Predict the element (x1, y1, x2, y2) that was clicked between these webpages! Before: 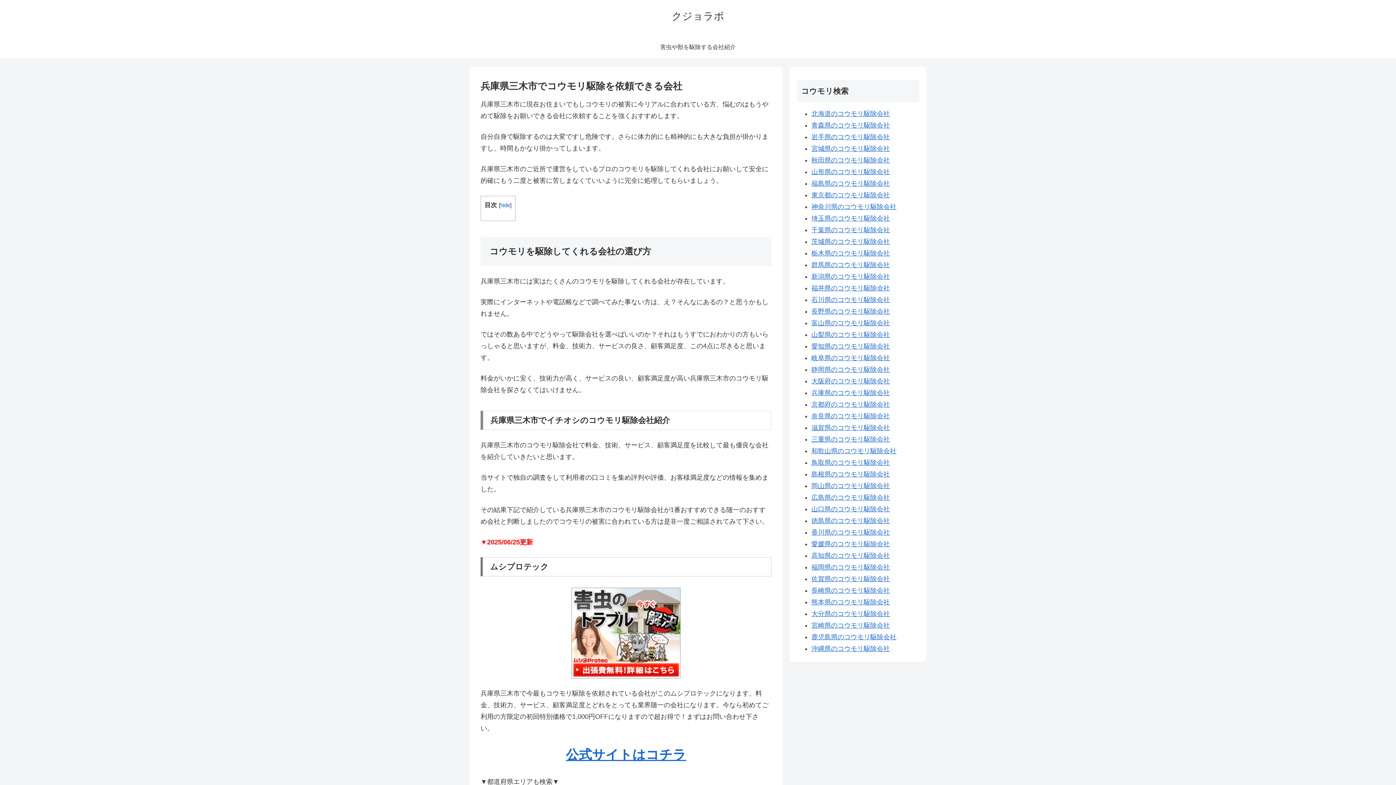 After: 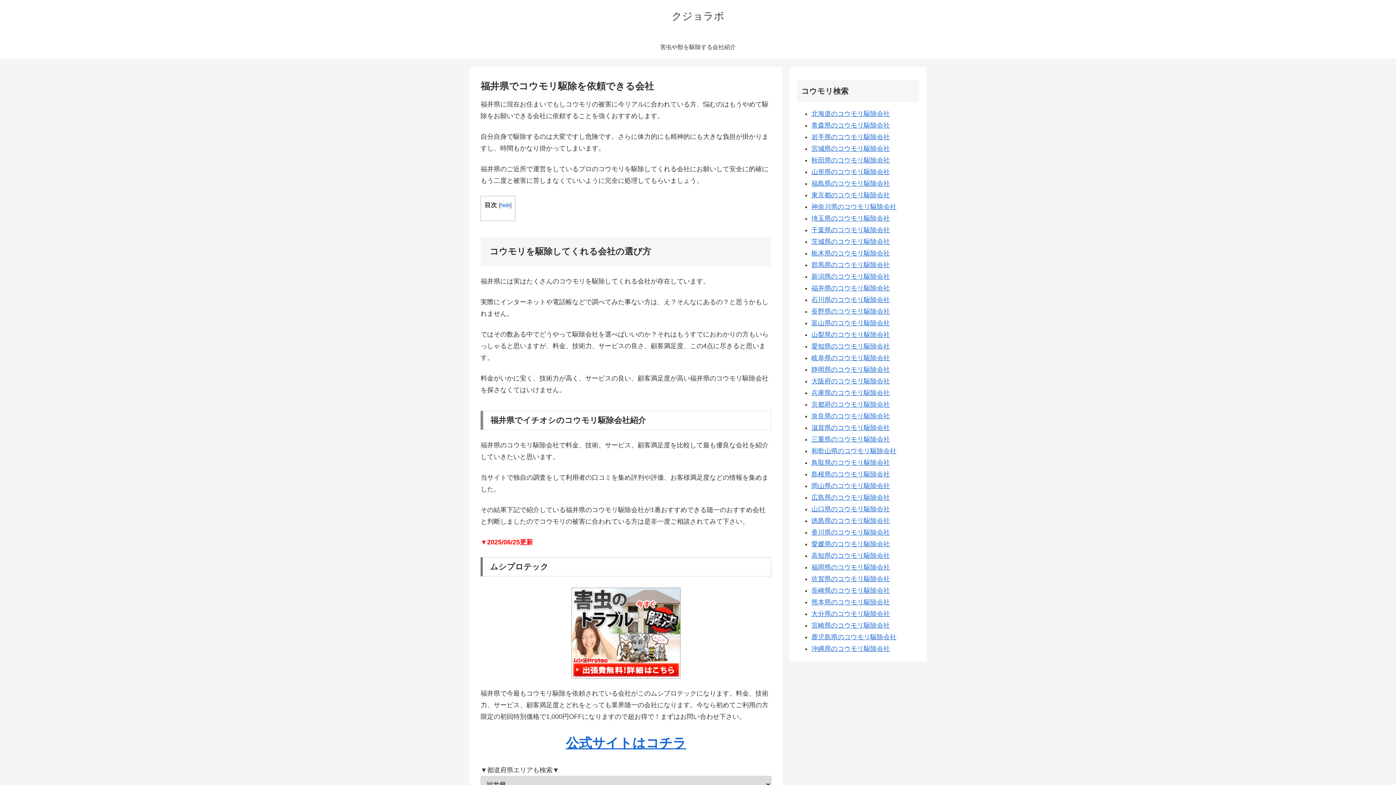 Action: label: 福井県のコウモリ駆除会社 bbox: (811, 284, 890, 292)